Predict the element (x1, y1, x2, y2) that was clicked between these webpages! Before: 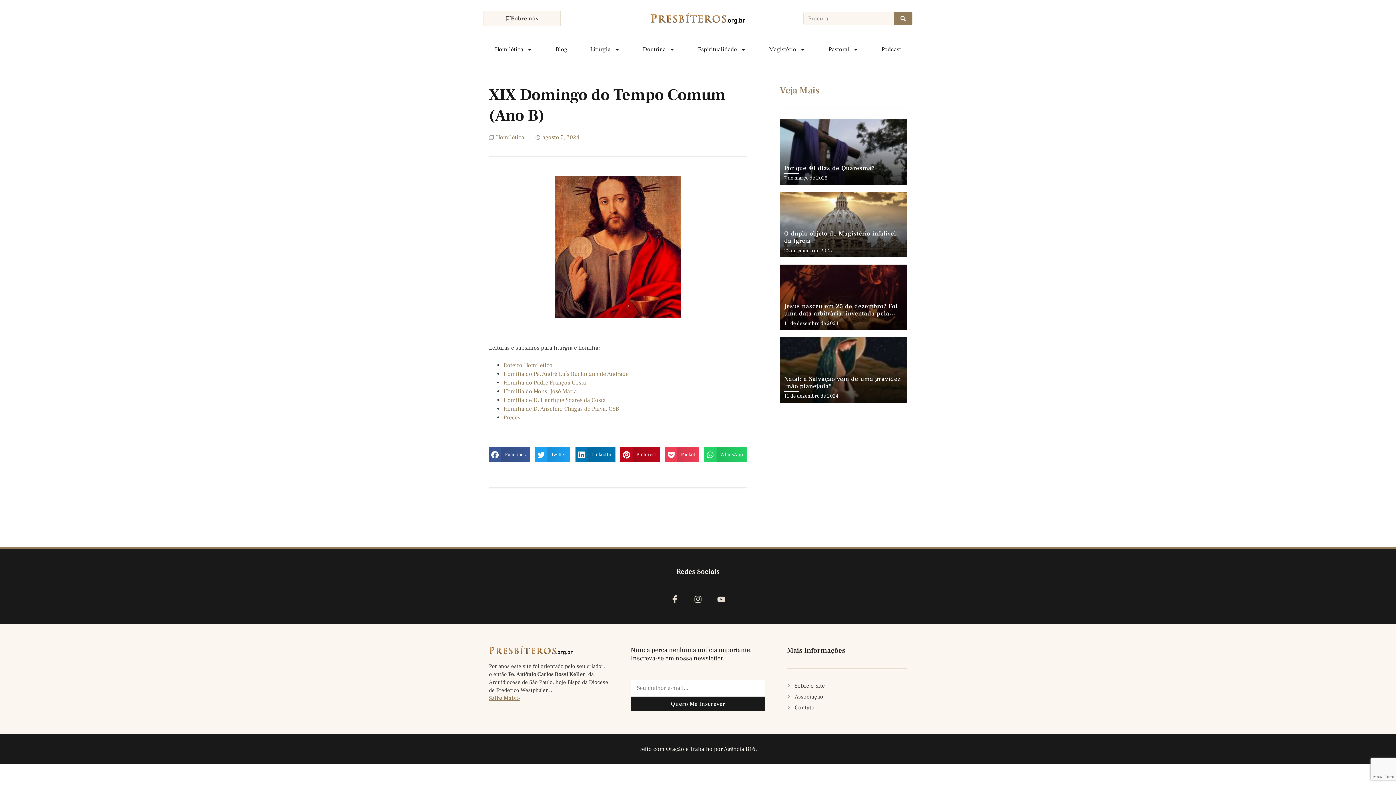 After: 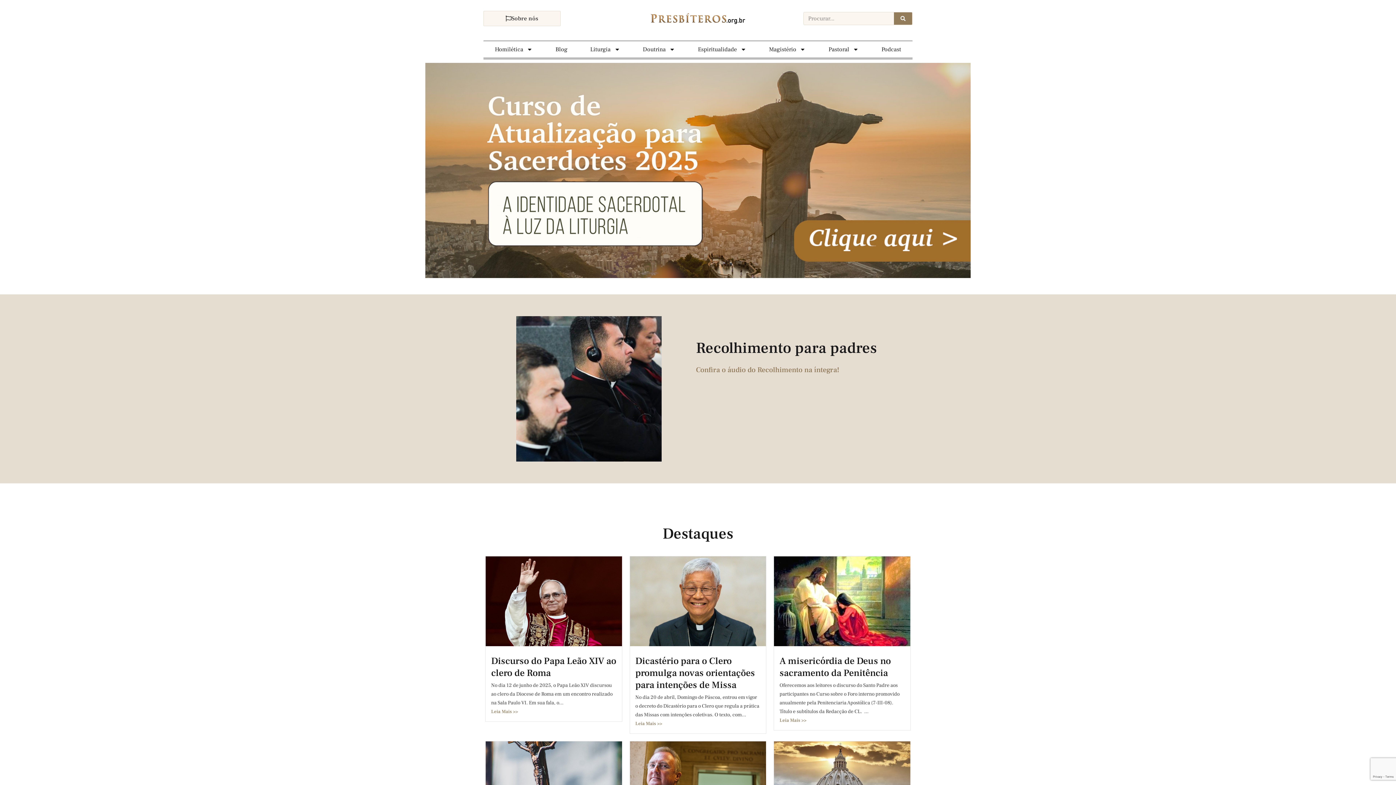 Action: bbox: (489, 646, 609, 655)